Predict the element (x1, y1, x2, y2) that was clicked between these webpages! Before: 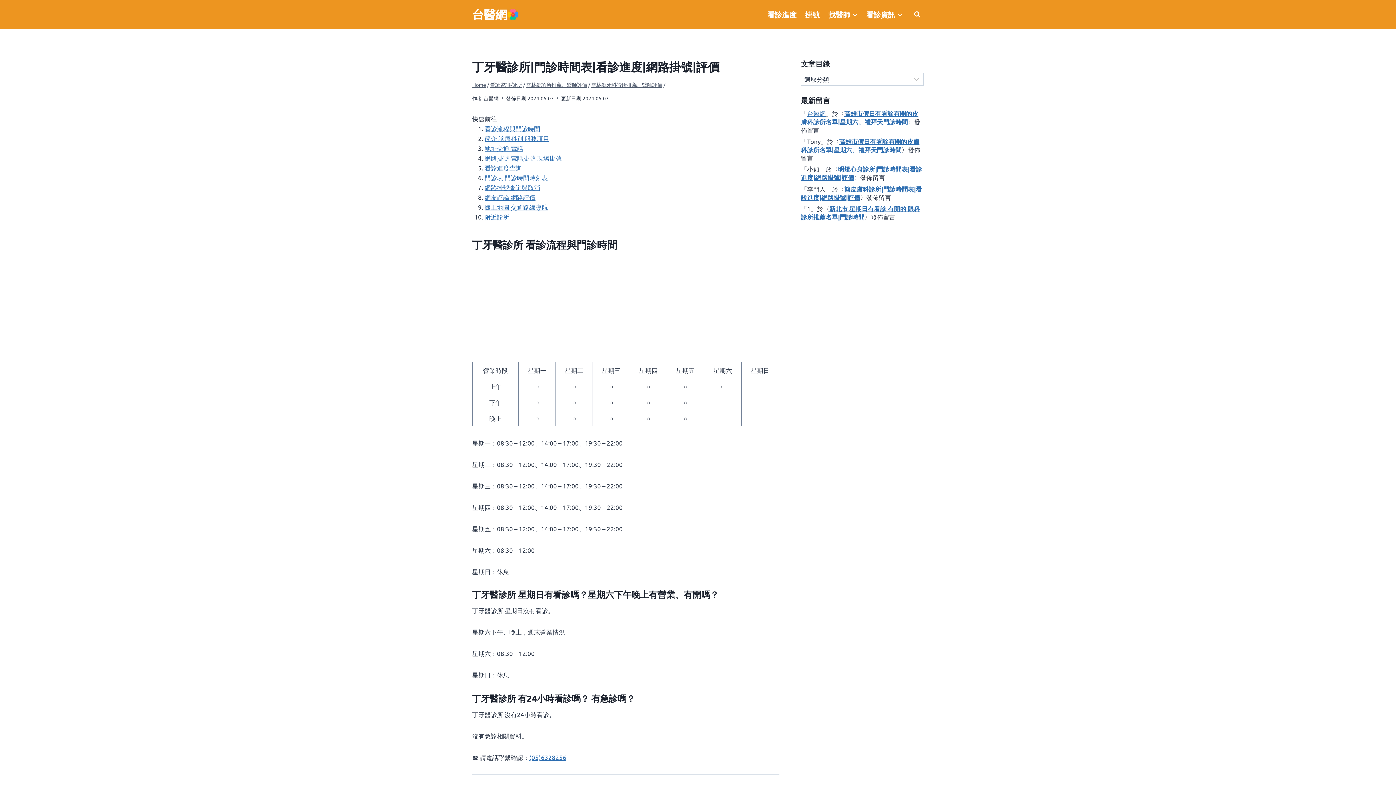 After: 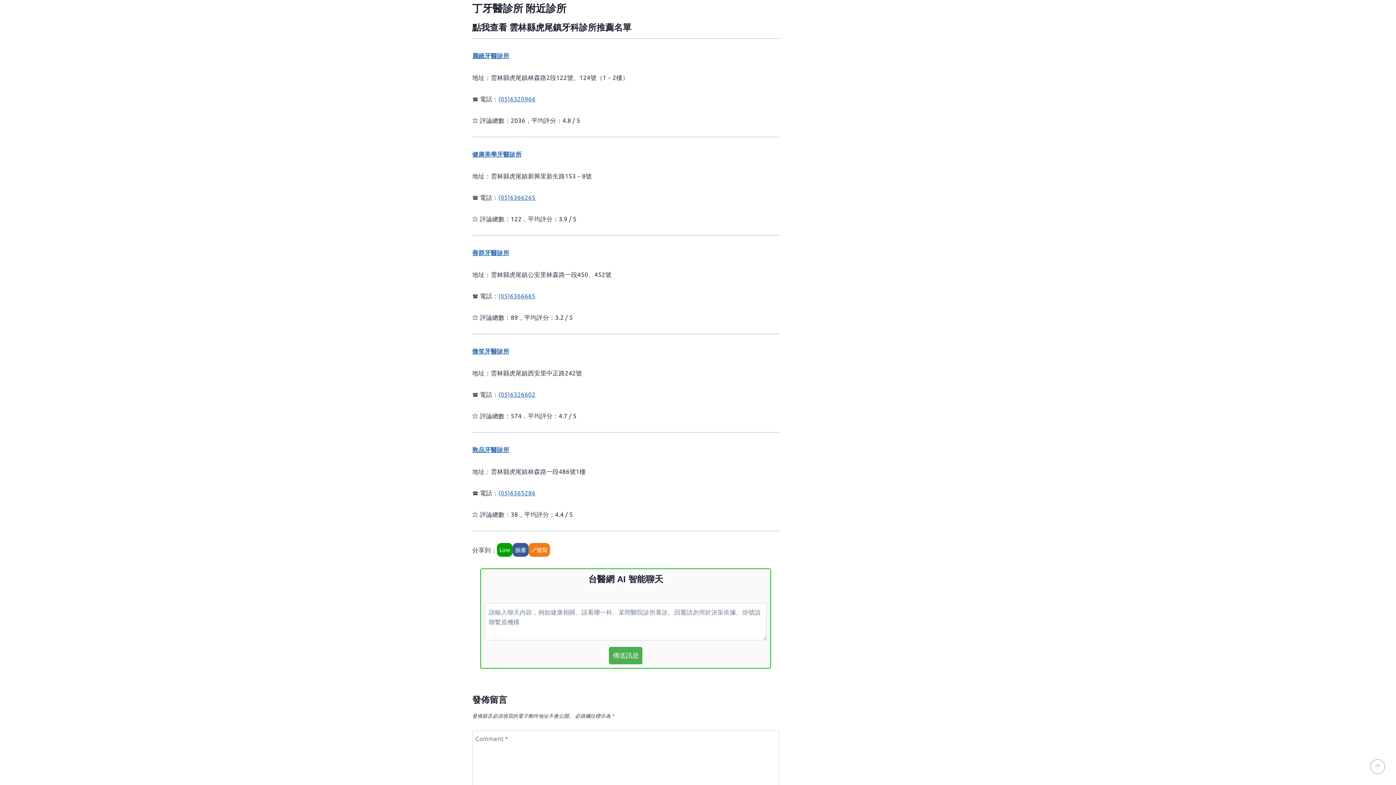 Action: label: 附近診所 bbox: (484, 213, 509, 220)